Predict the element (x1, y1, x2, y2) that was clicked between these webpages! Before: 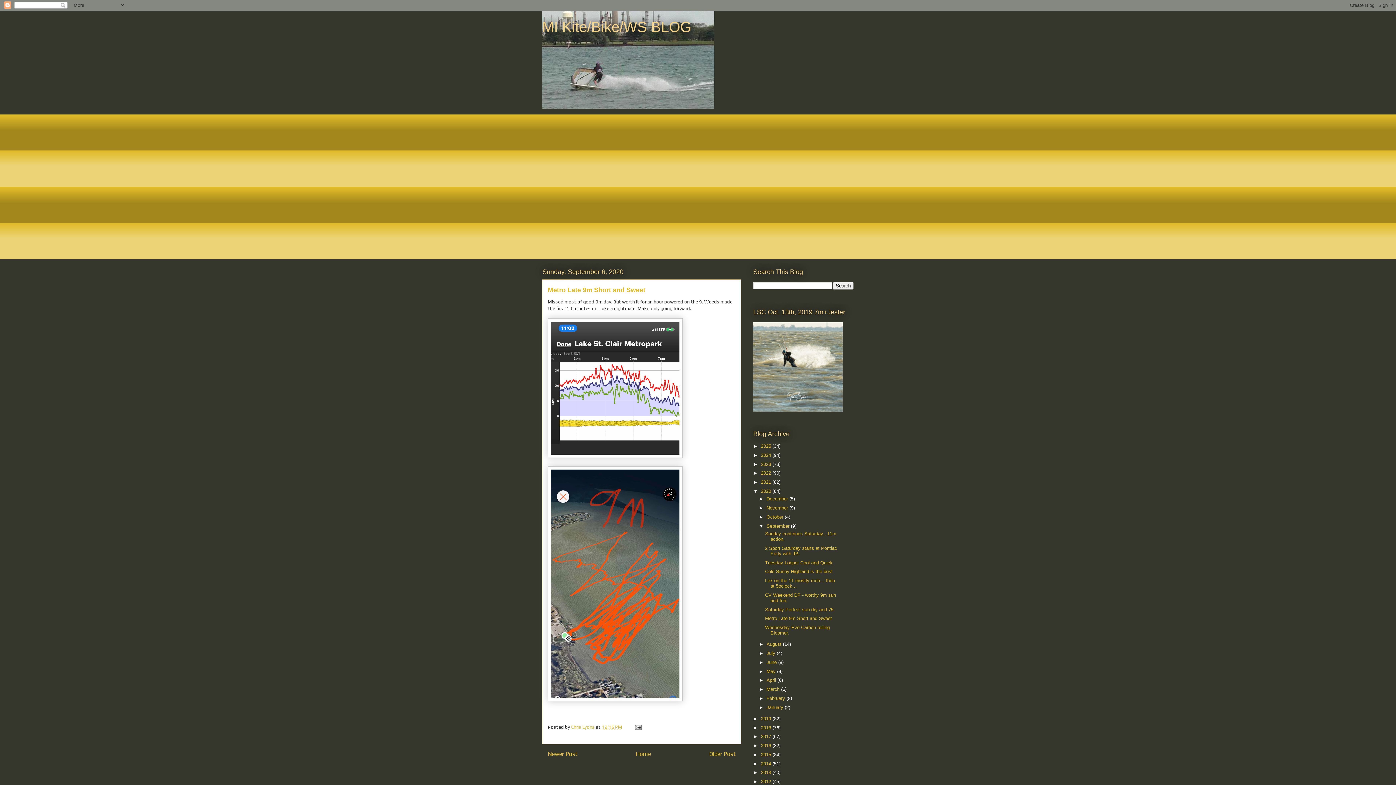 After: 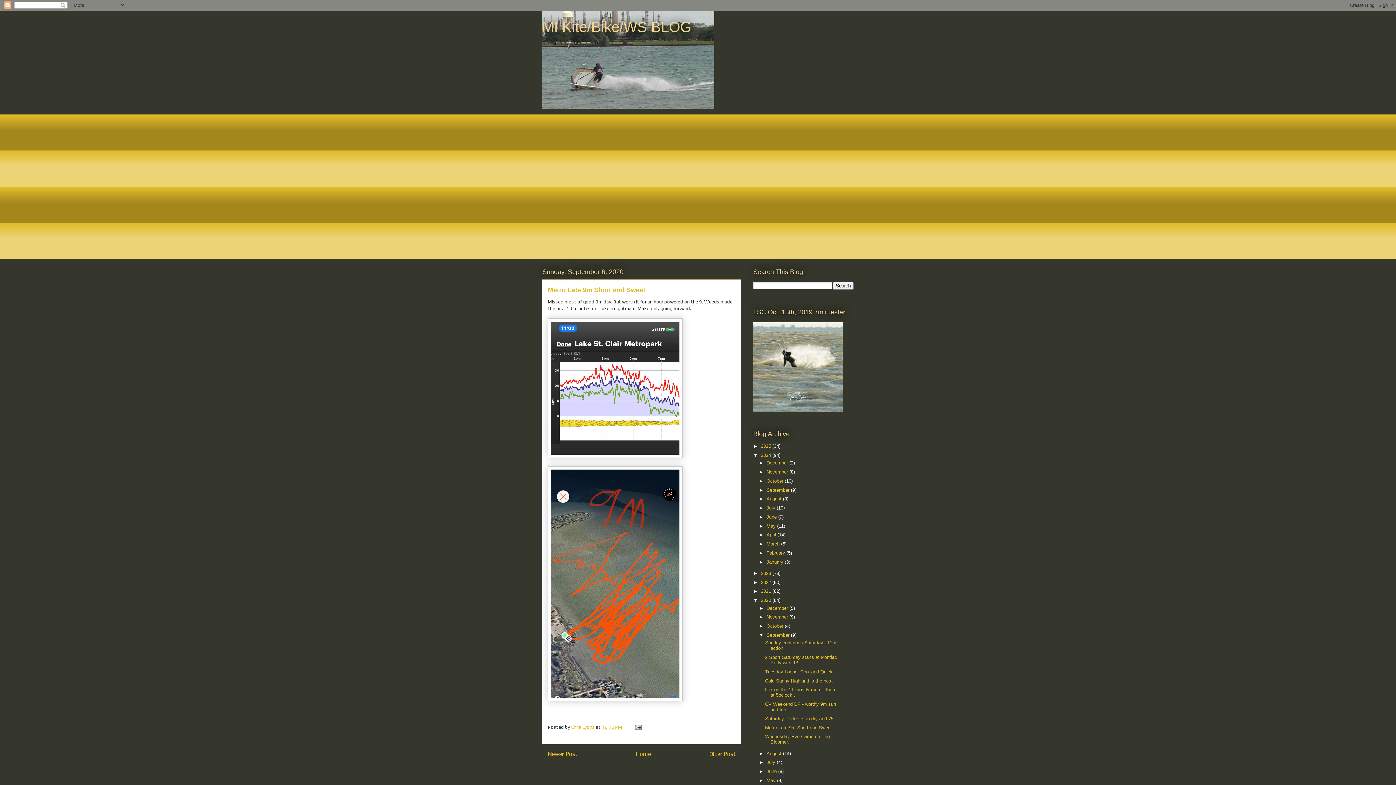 Action: label: ►   bbox: (753, 452, 761, 458)